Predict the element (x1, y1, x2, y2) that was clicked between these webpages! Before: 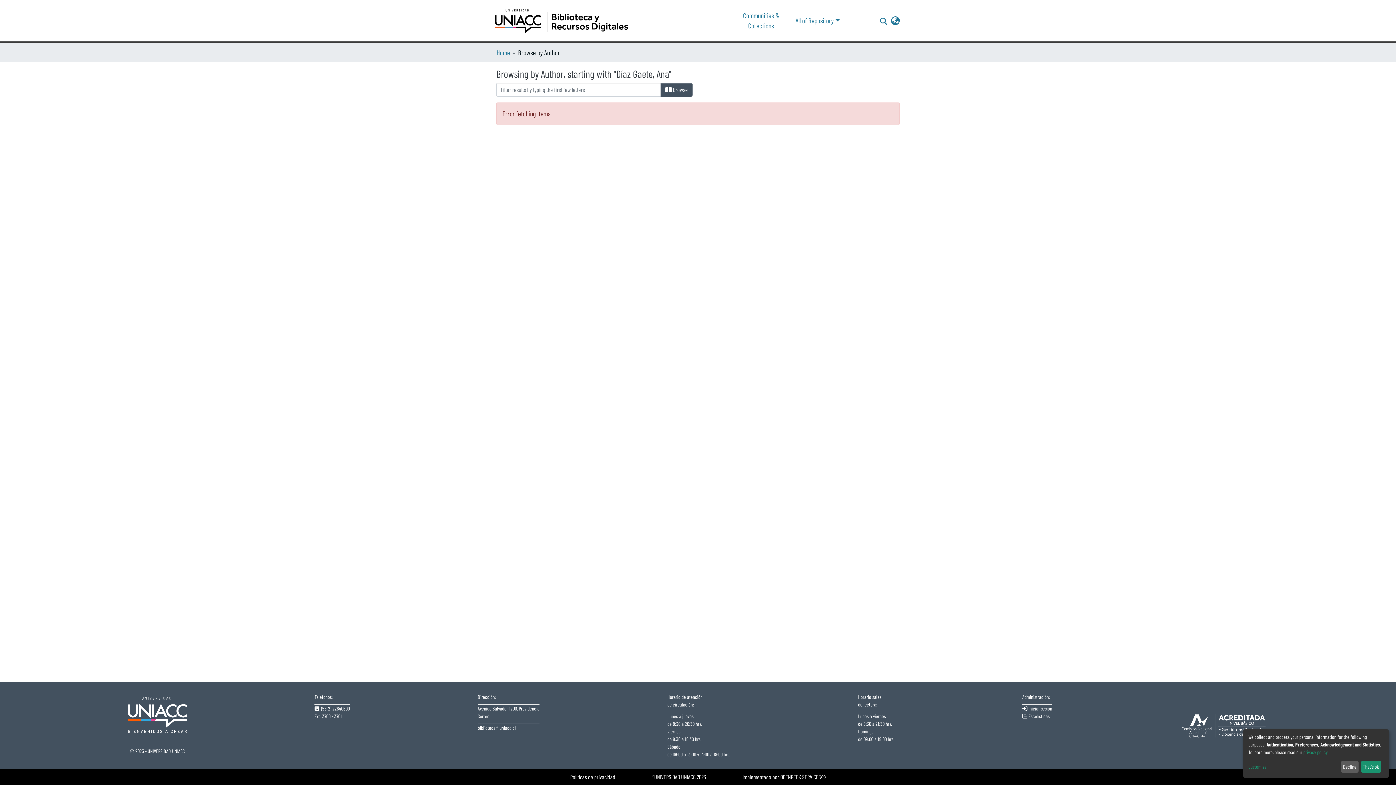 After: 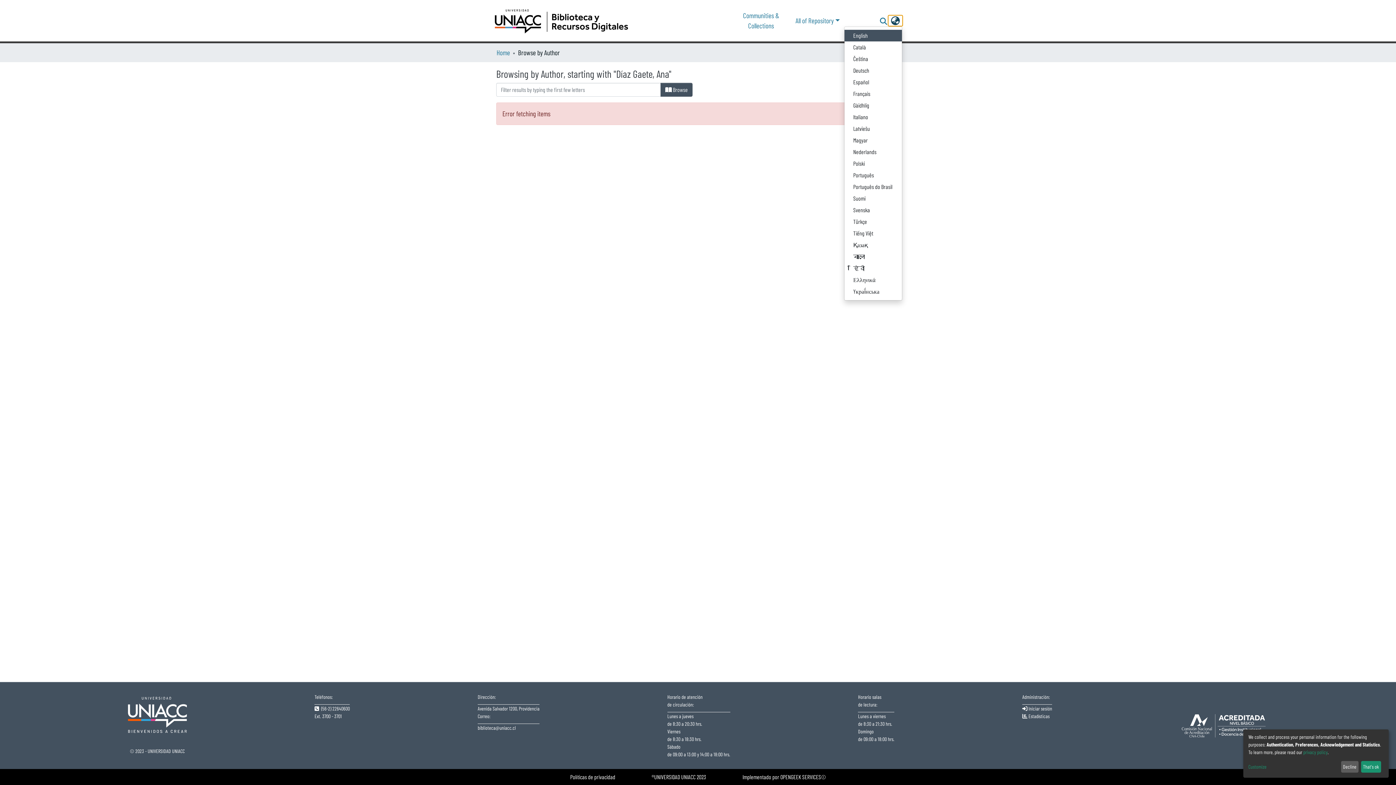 Action: label: Language switch bbox: (888, 15, 902, 25)